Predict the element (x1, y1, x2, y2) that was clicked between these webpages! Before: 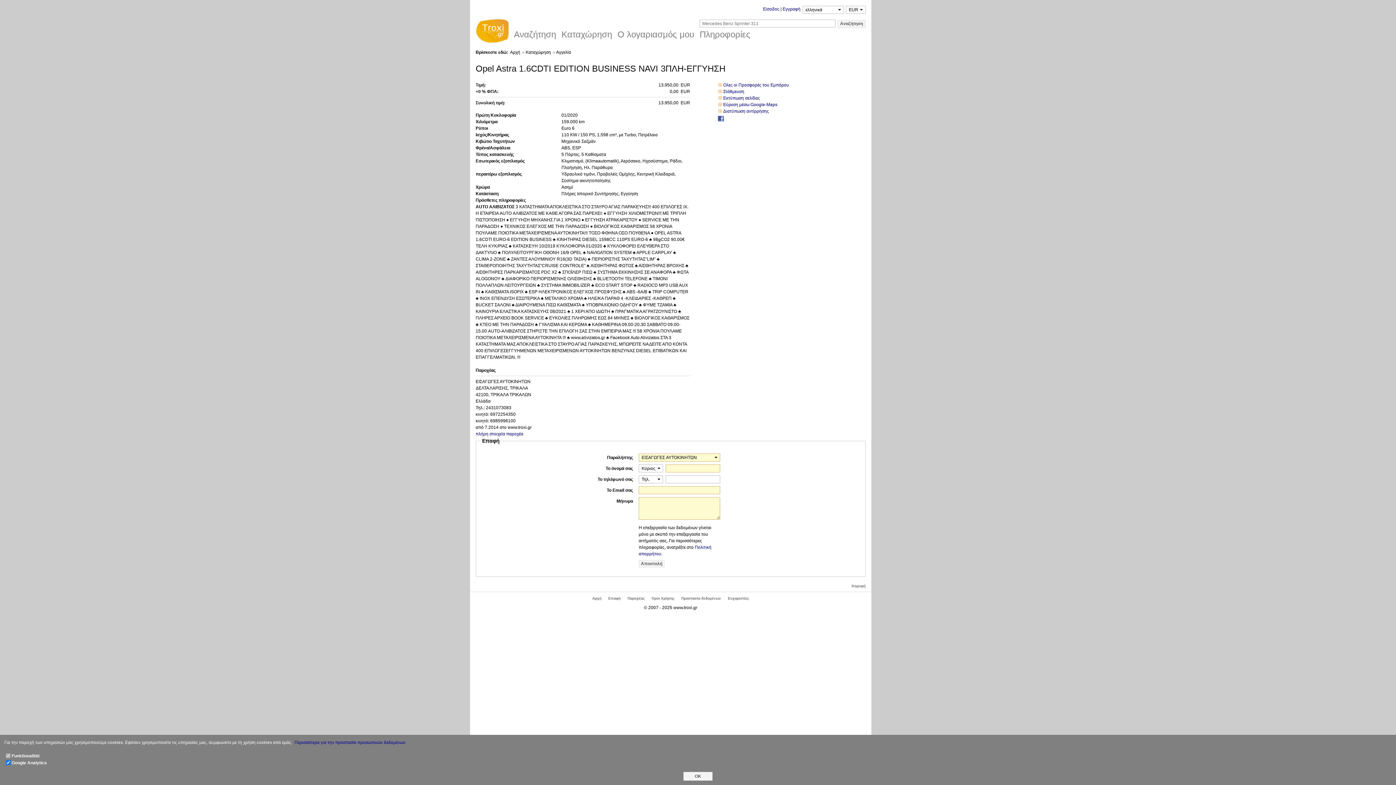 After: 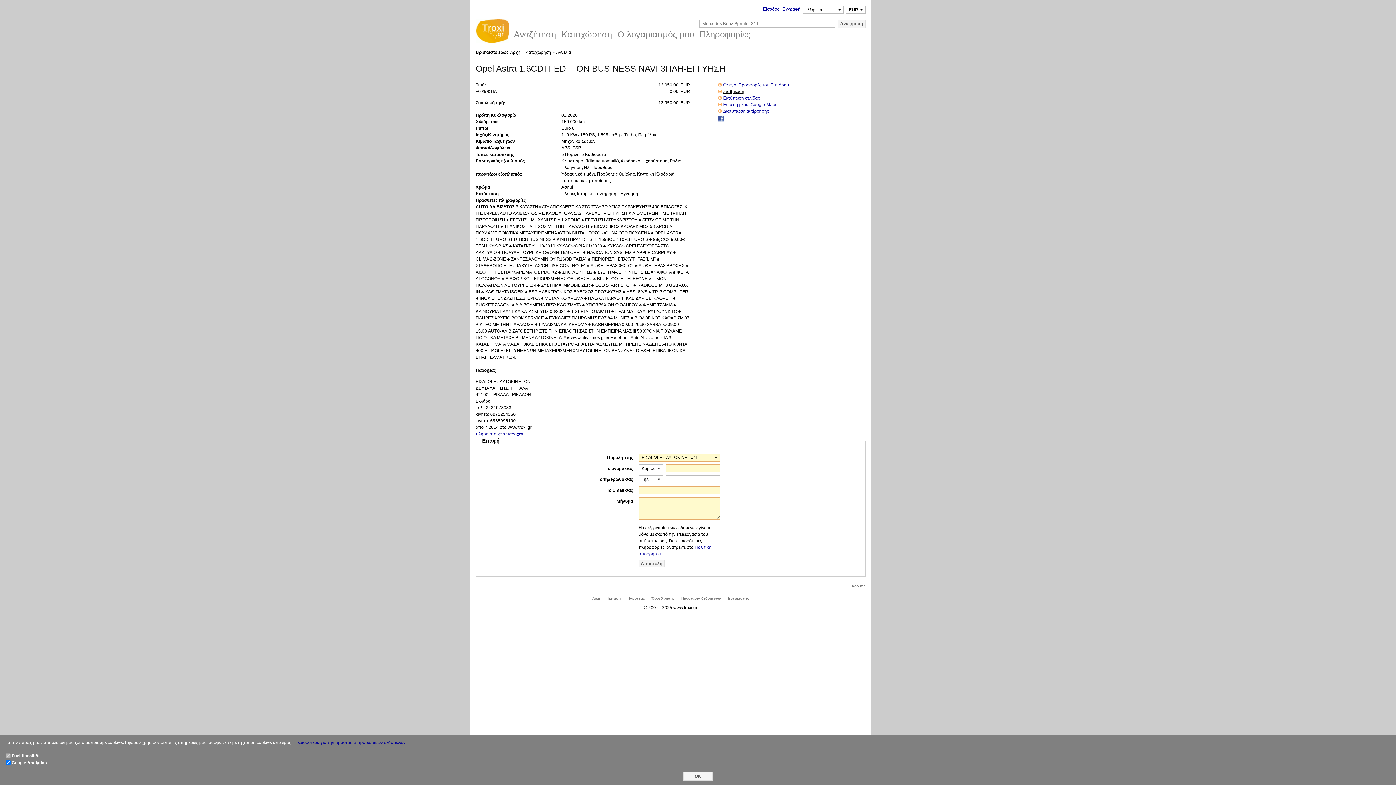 Action: label: Στάθμευση bbox: (723, 88, 744, 94)